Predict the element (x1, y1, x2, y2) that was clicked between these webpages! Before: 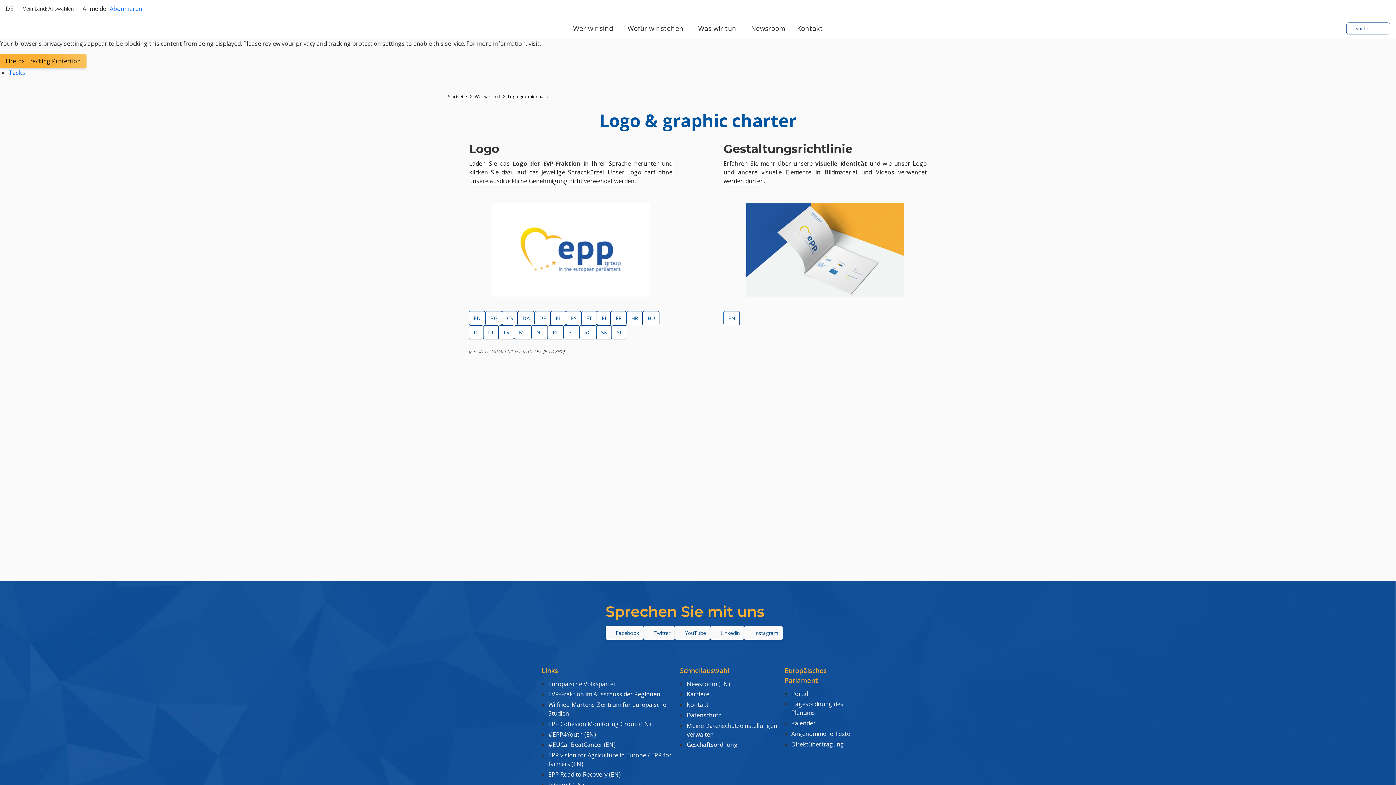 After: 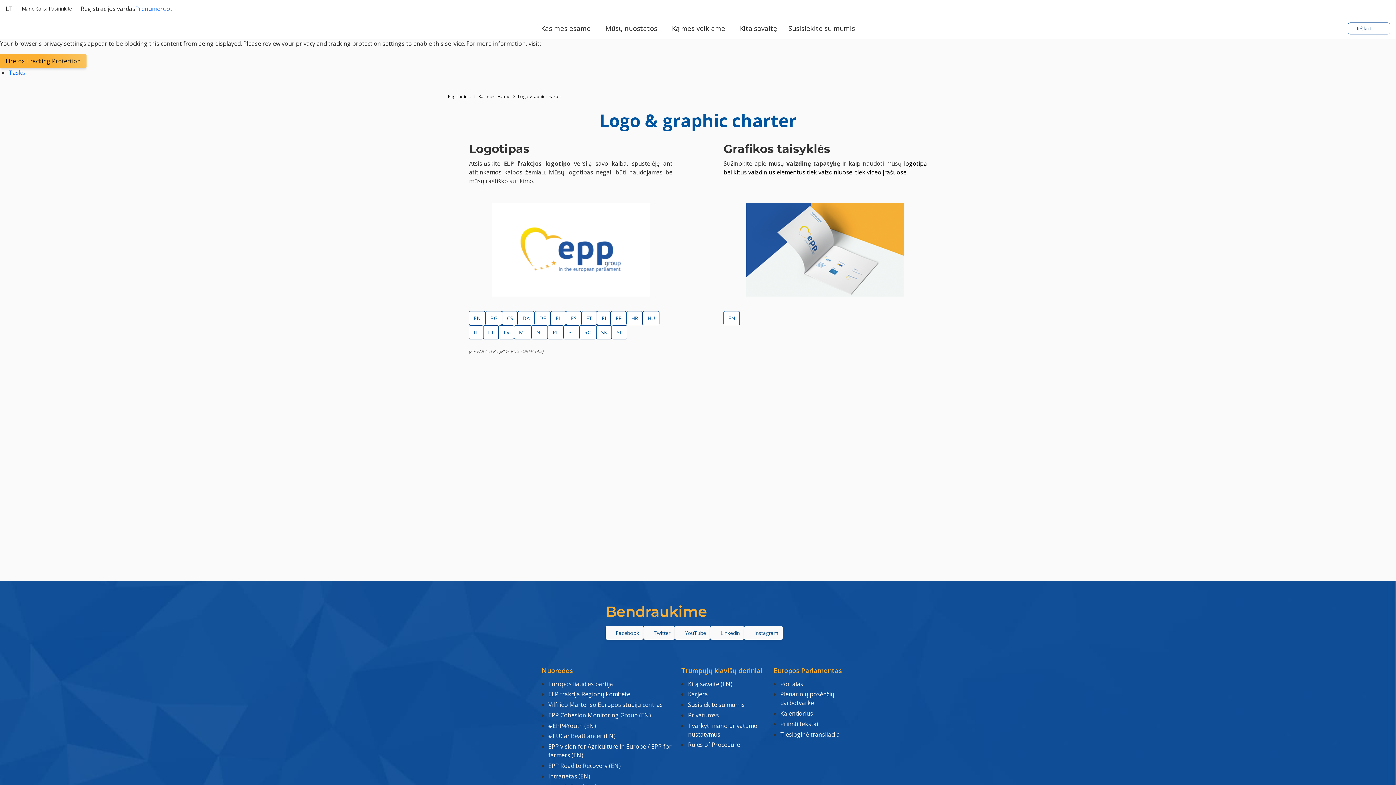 Action: bbox: (444, 107, 490, 121) label: Lietuvių